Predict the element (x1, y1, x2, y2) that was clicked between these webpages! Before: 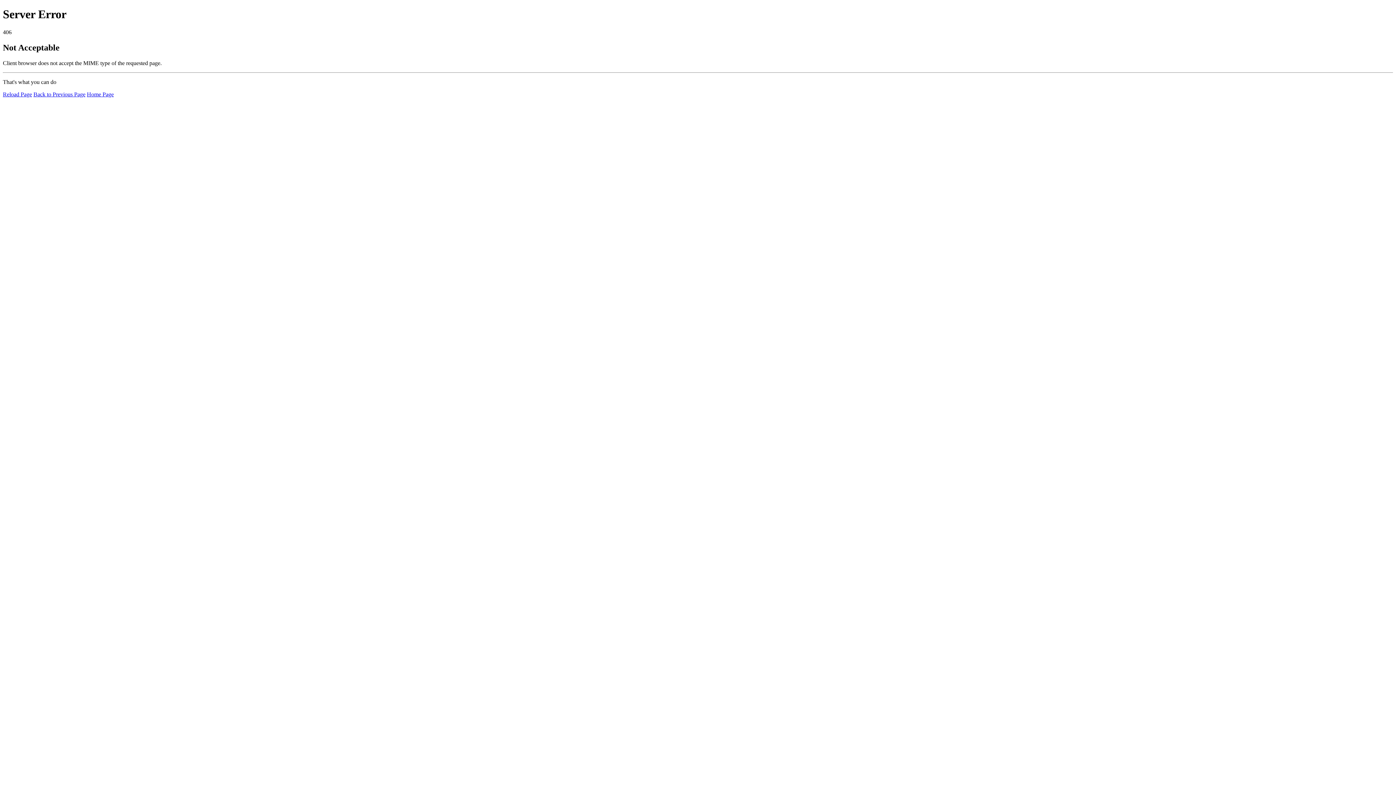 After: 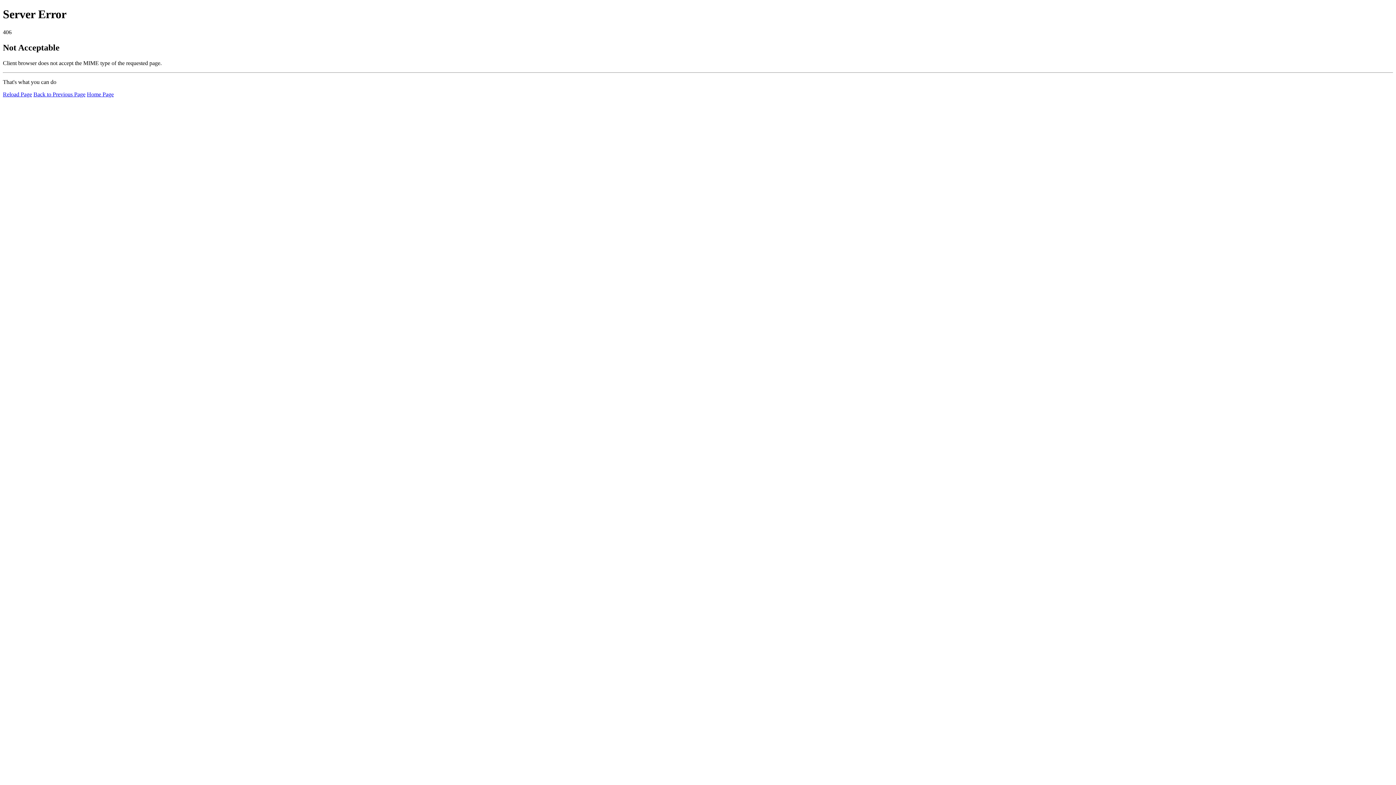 Action: bbox: (86, 91, 113, 97) label: Home Page